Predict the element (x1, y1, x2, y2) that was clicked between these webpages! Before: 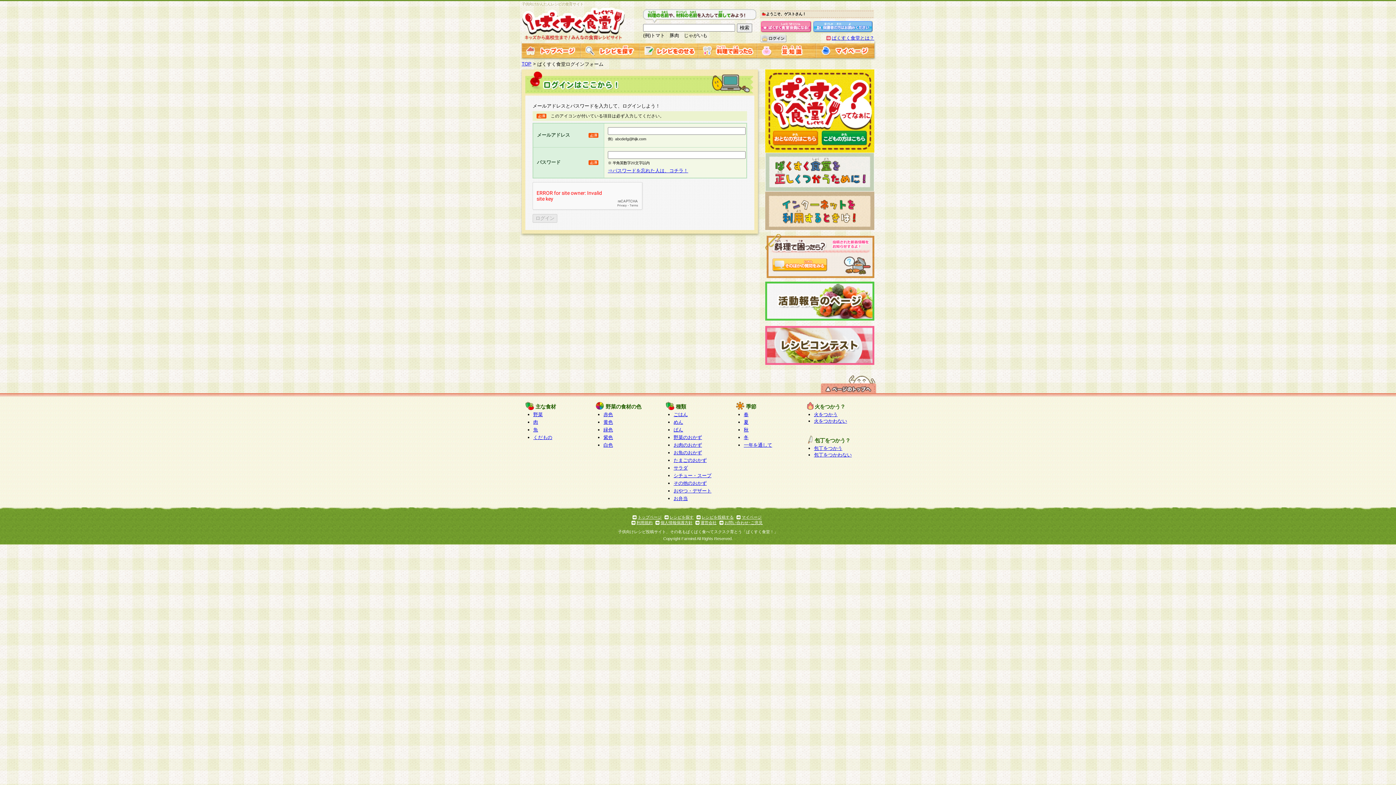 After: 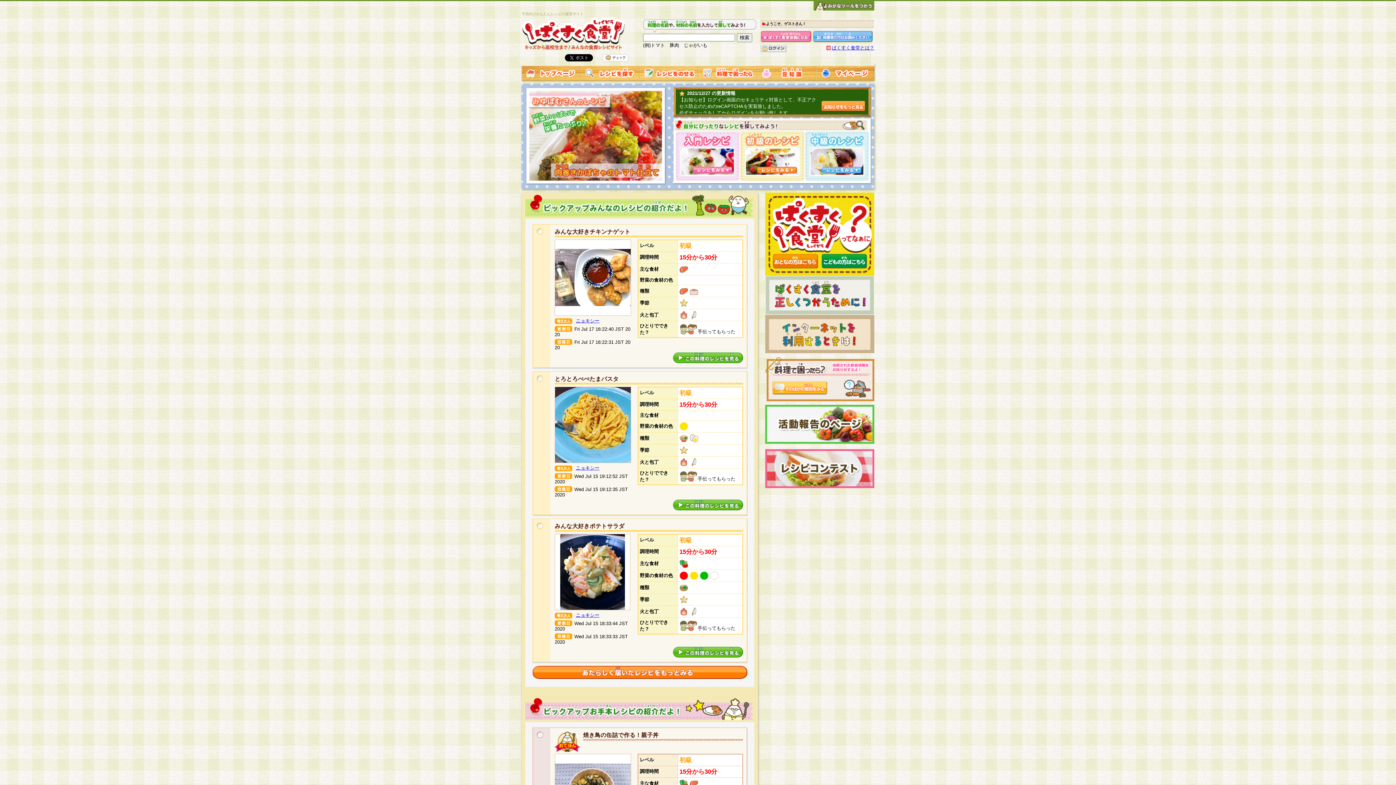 Action: bbox: (521, 52, 580, 58)